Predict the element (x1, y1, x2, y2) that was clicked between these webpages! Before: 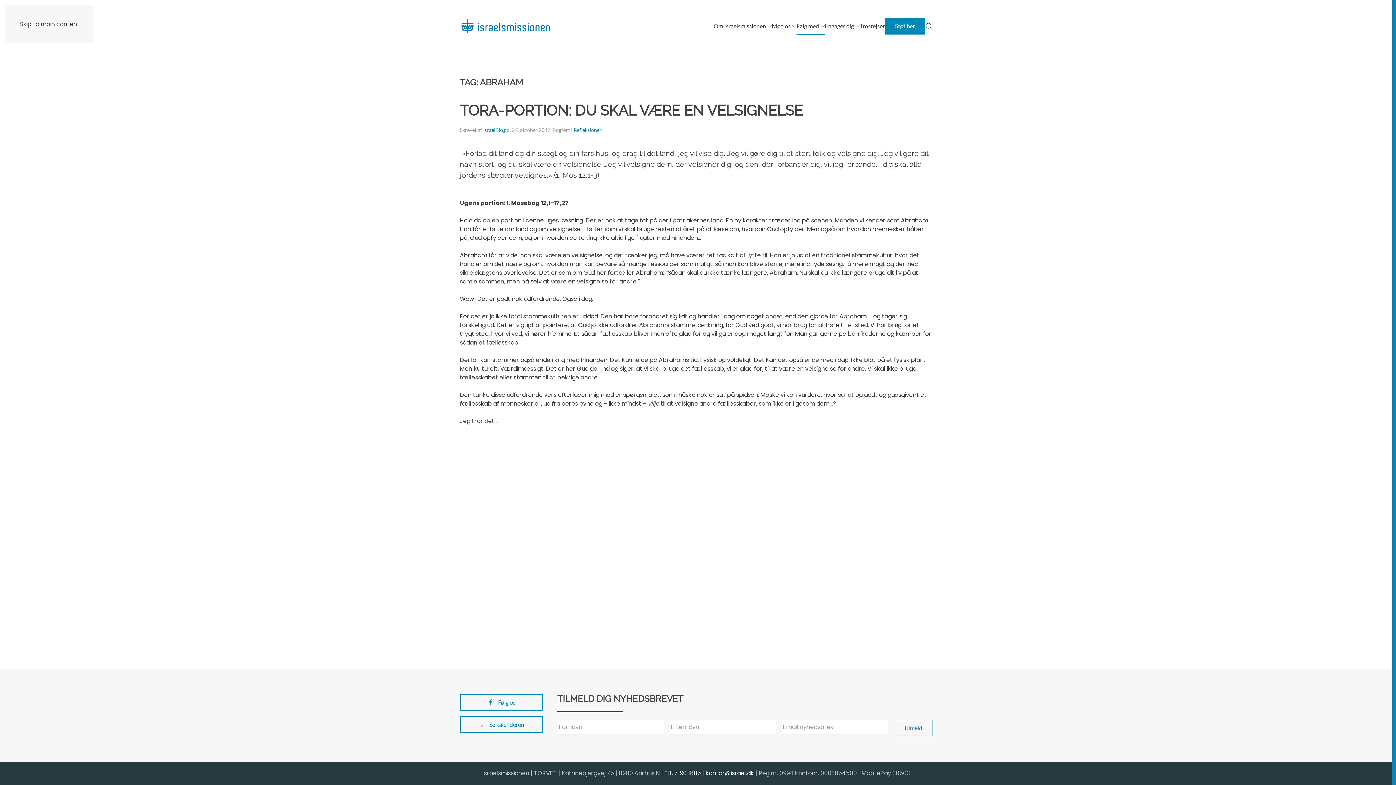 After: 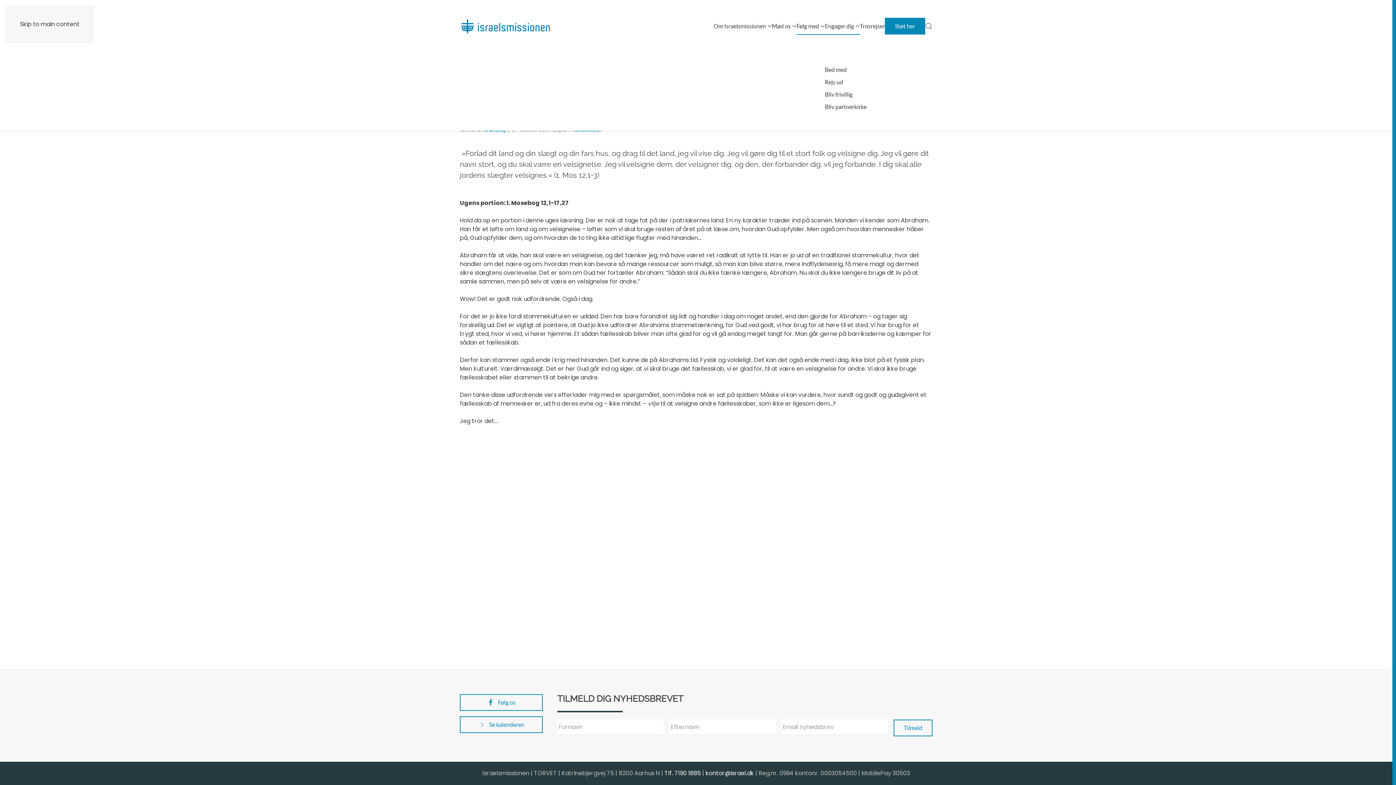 Action: label: Engager dig bbox: (825, 11, 860, 40)